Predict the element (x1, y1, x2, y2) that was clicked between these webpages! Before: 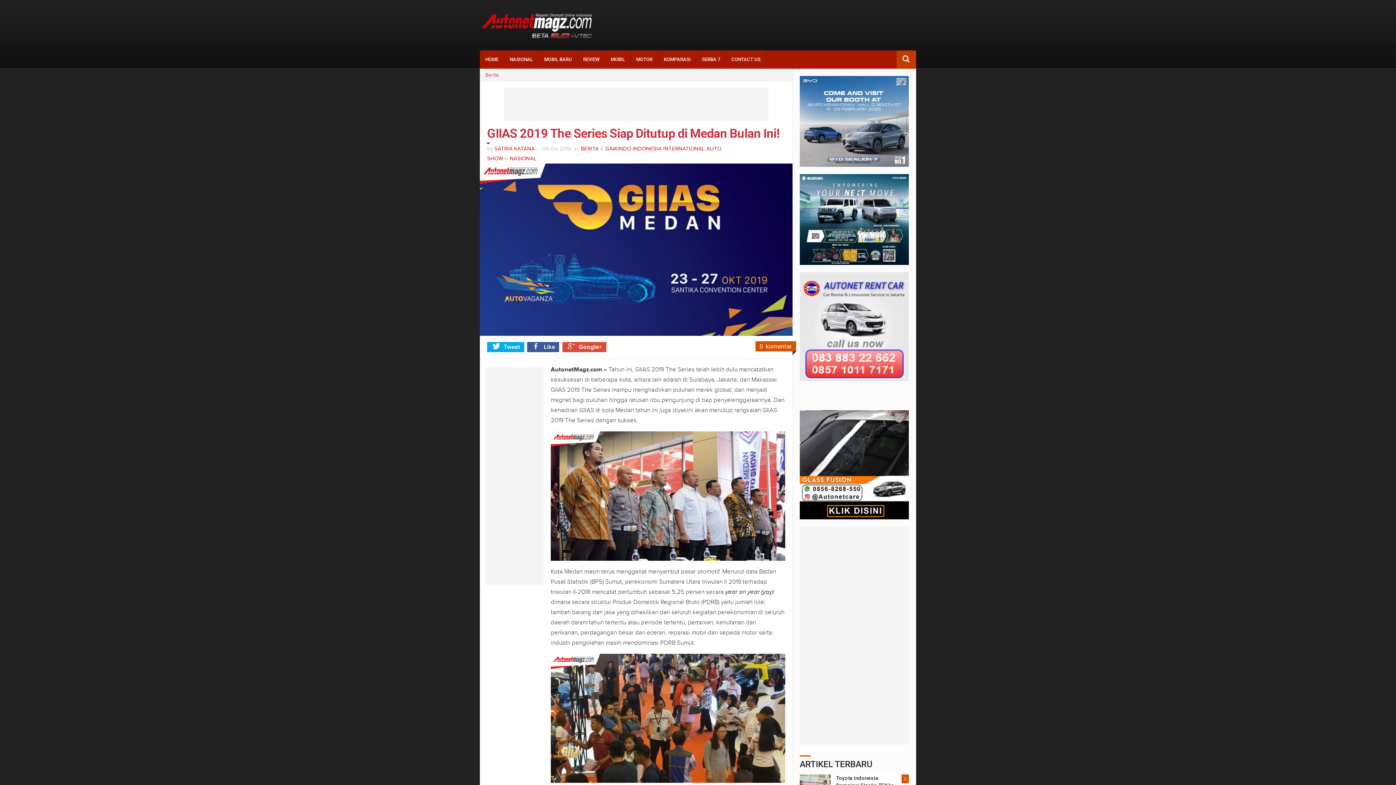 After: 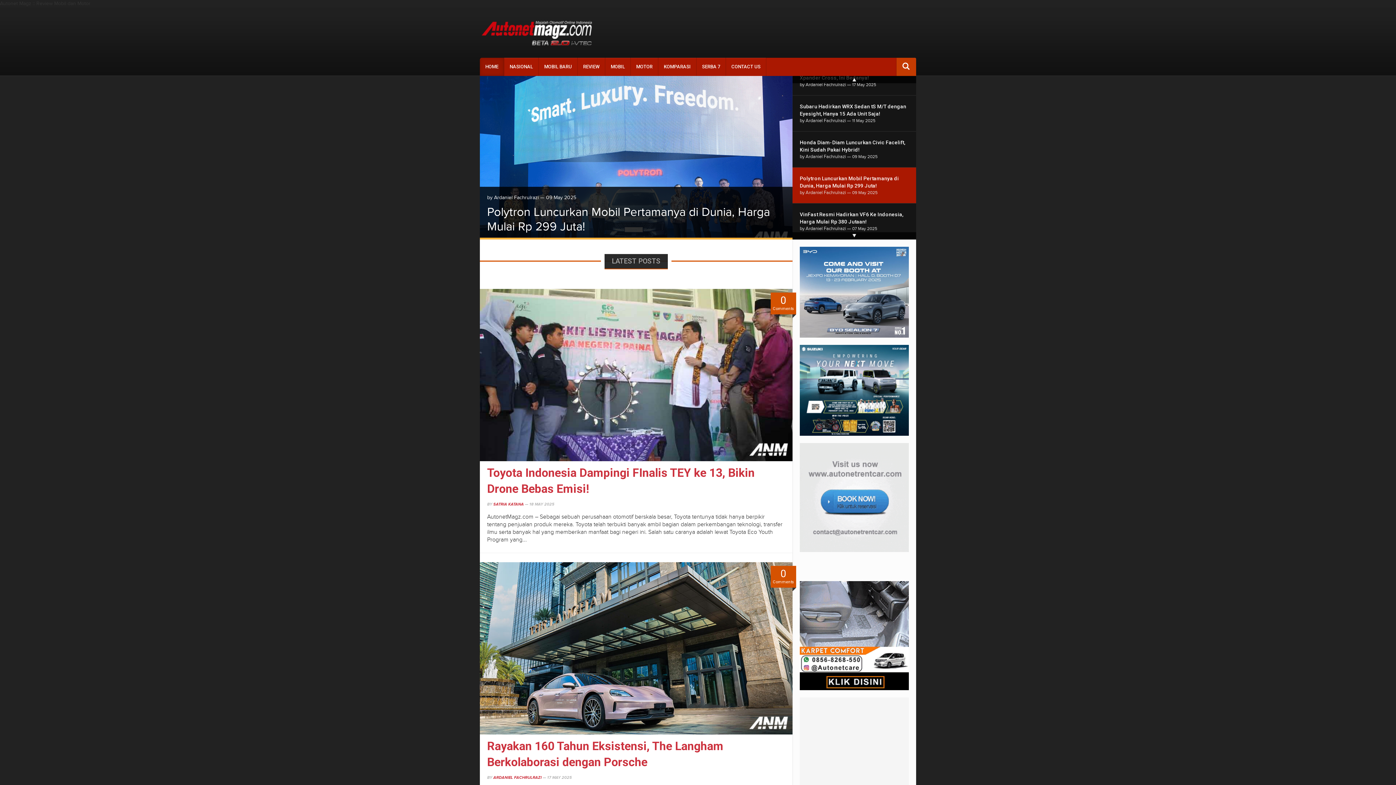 Action: bbox: (480, 0, 593, 50)